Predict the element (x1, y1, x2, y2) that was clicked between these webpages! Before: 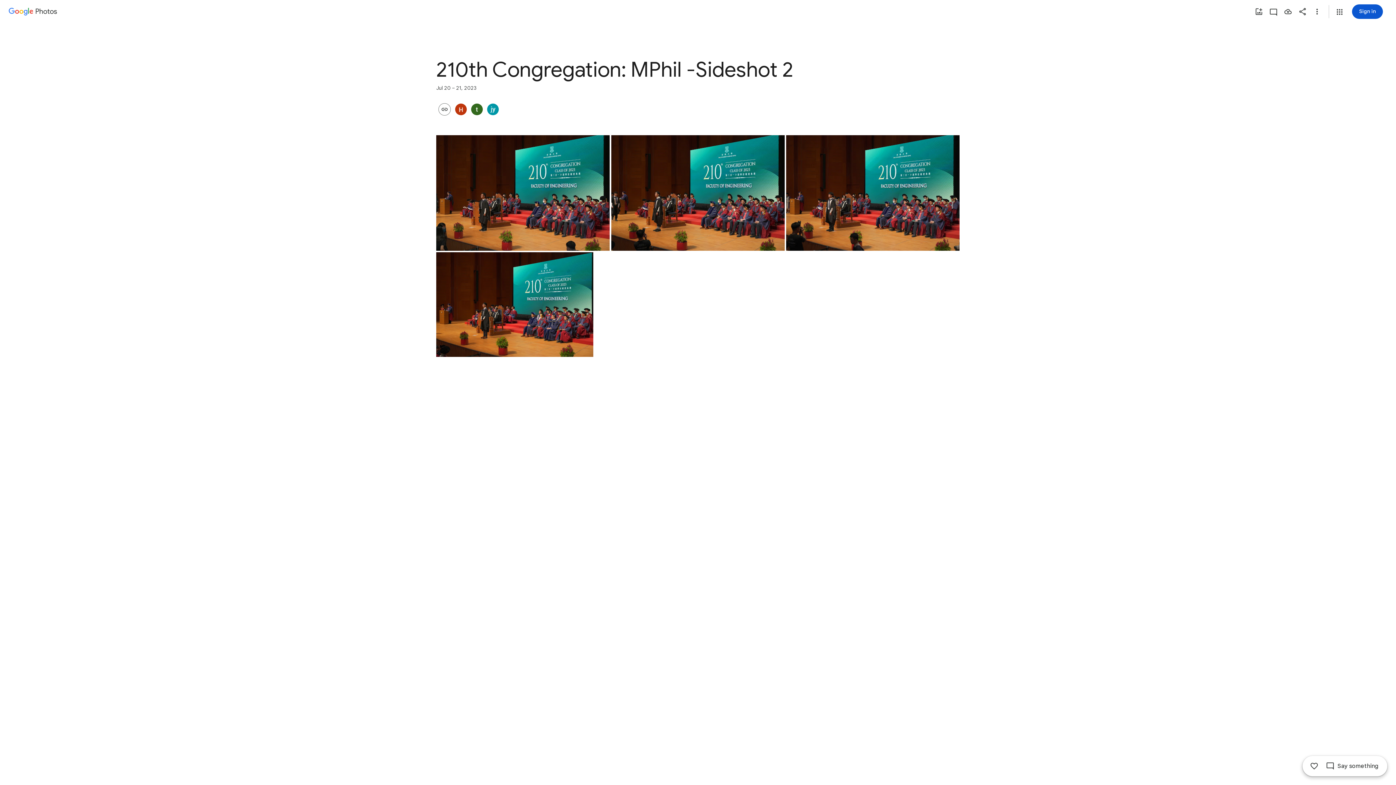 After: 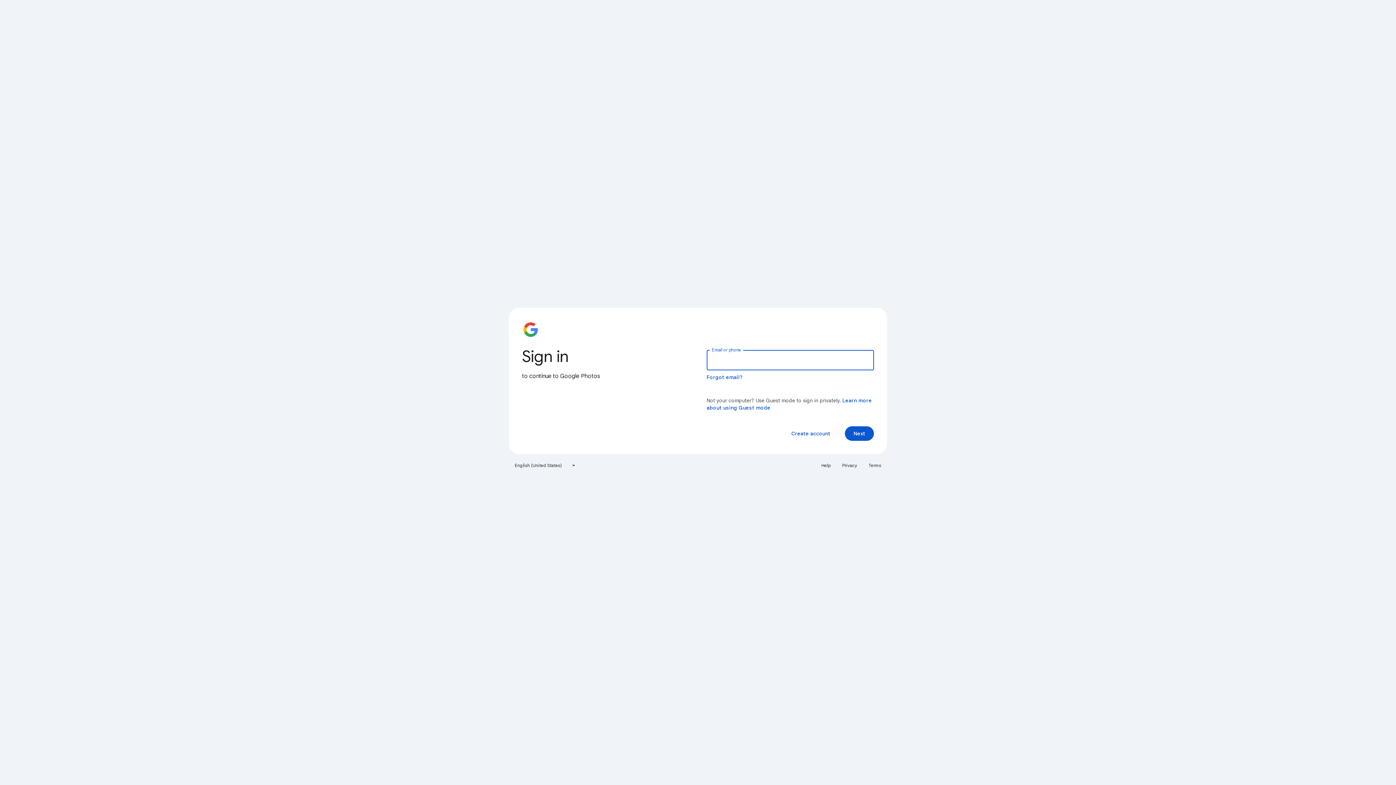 Action: bbox: (1281, 4, 1295, 18) label: Save photos